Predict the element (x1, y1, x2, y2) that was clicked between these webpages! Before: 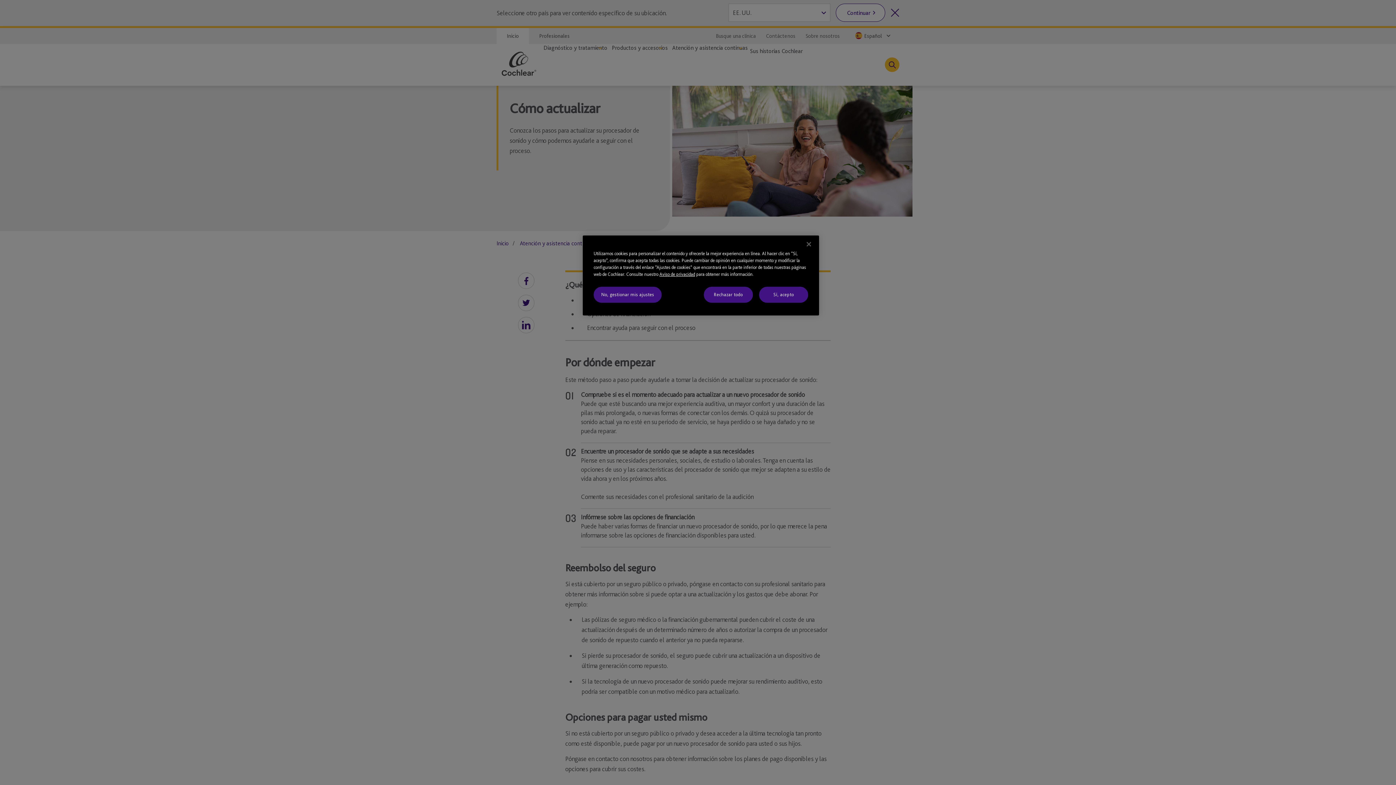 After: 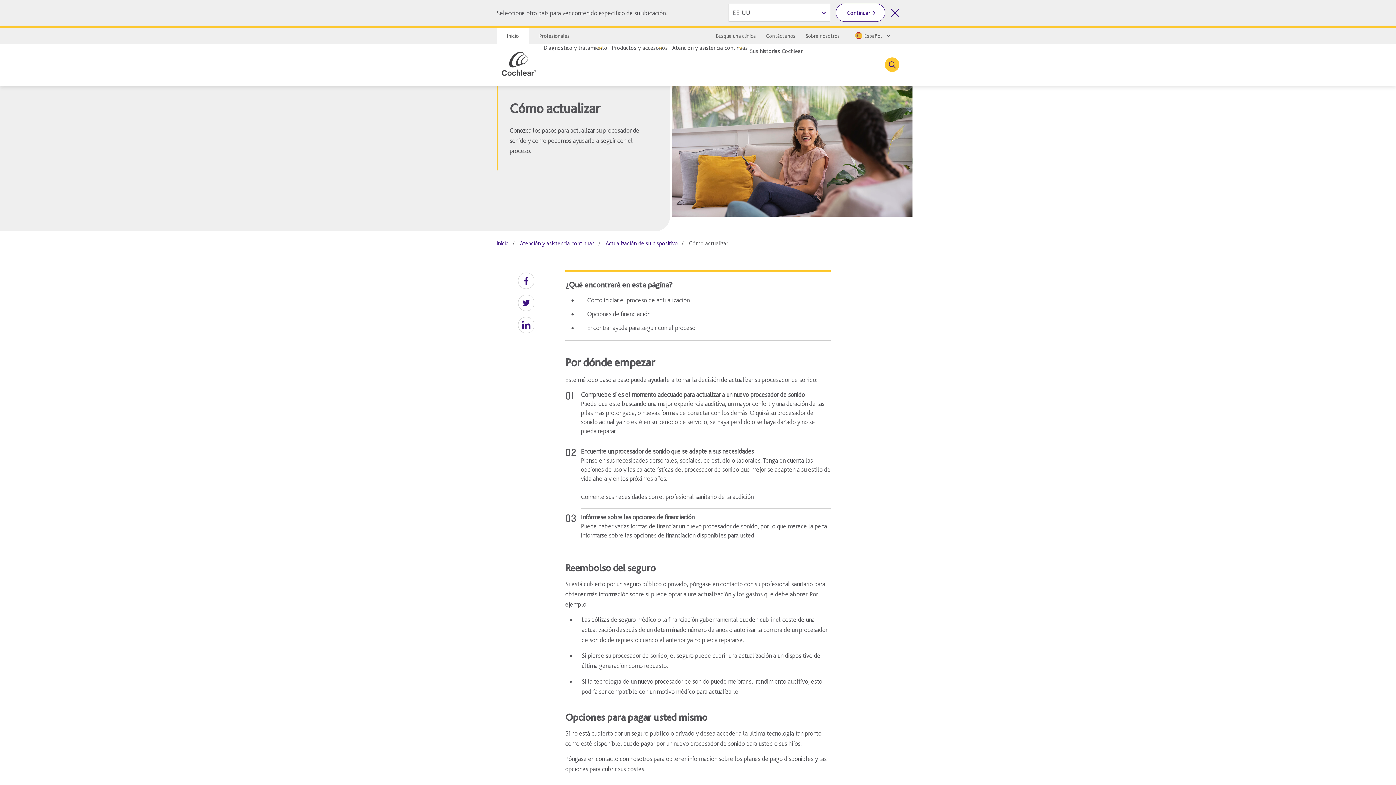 Action: bbox: (759, 286, 808, 302) label: Sí, acepto